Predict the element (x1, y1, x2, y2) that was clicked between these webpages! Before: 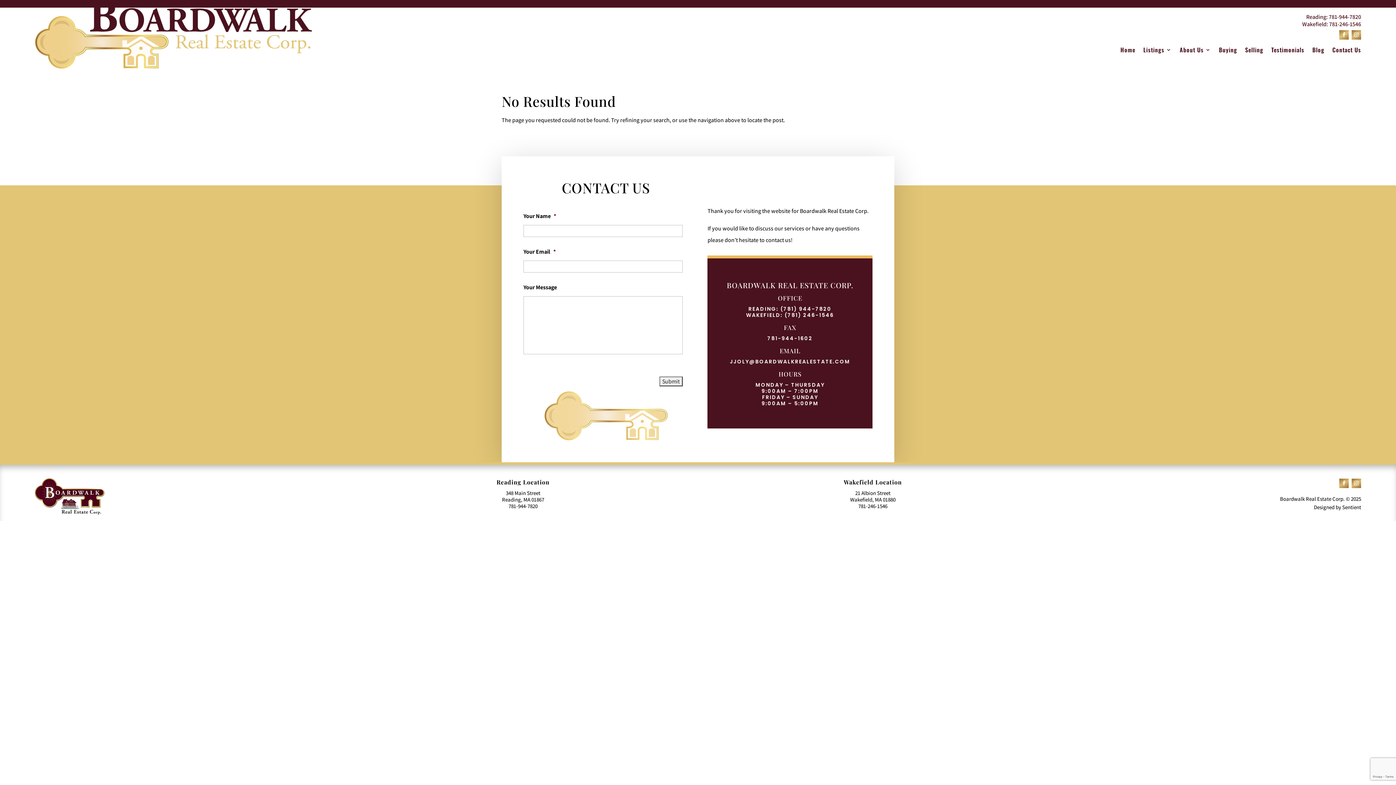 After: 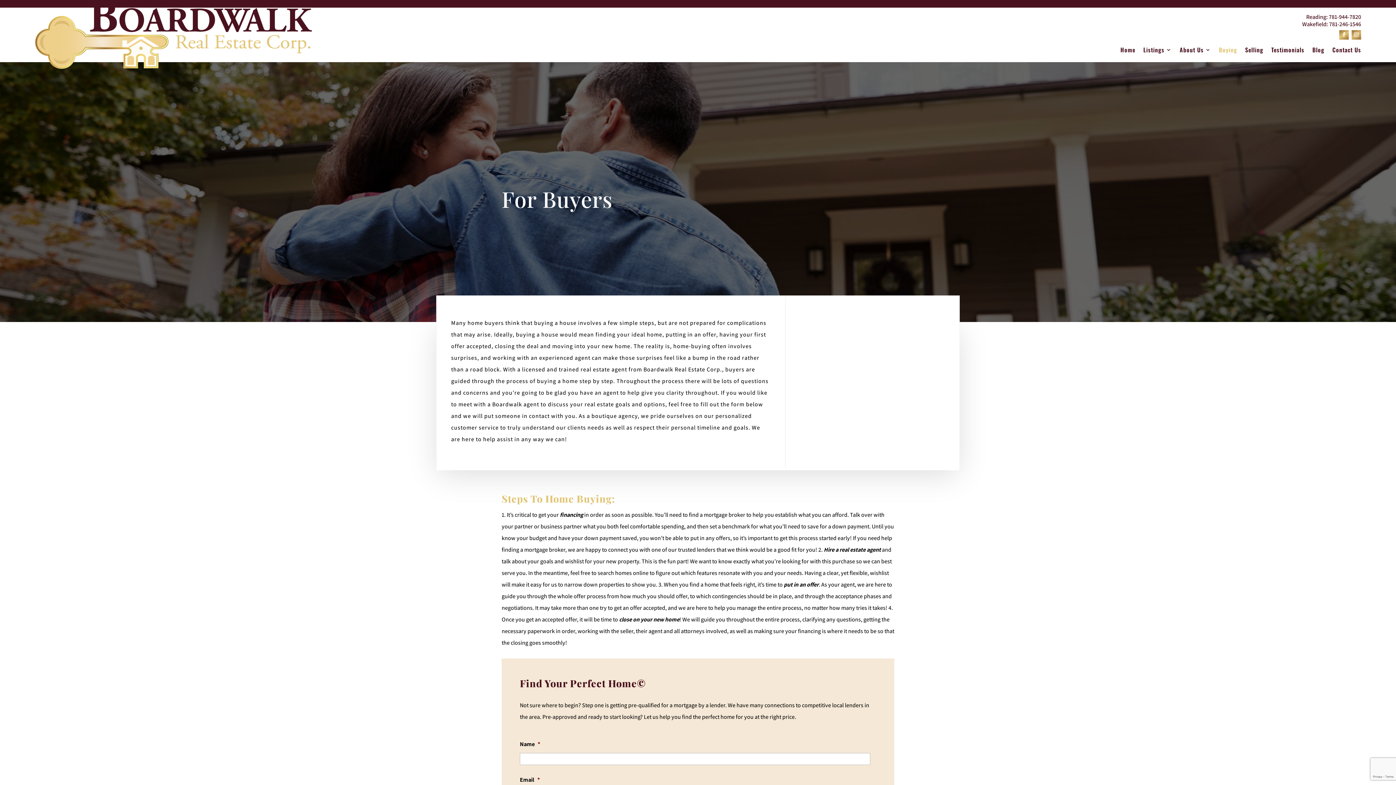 Action: label: Buying bbox: (1219, 47, 1237, 55)